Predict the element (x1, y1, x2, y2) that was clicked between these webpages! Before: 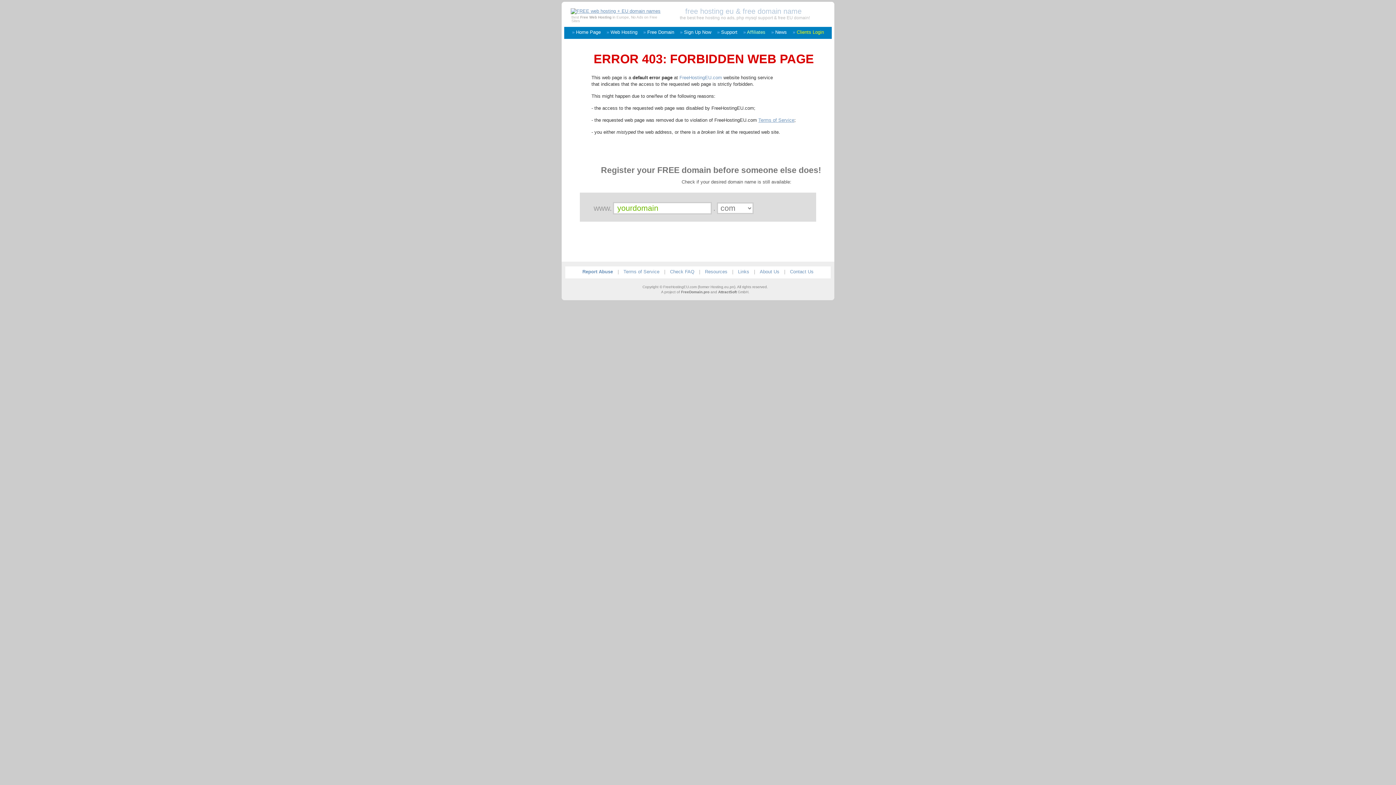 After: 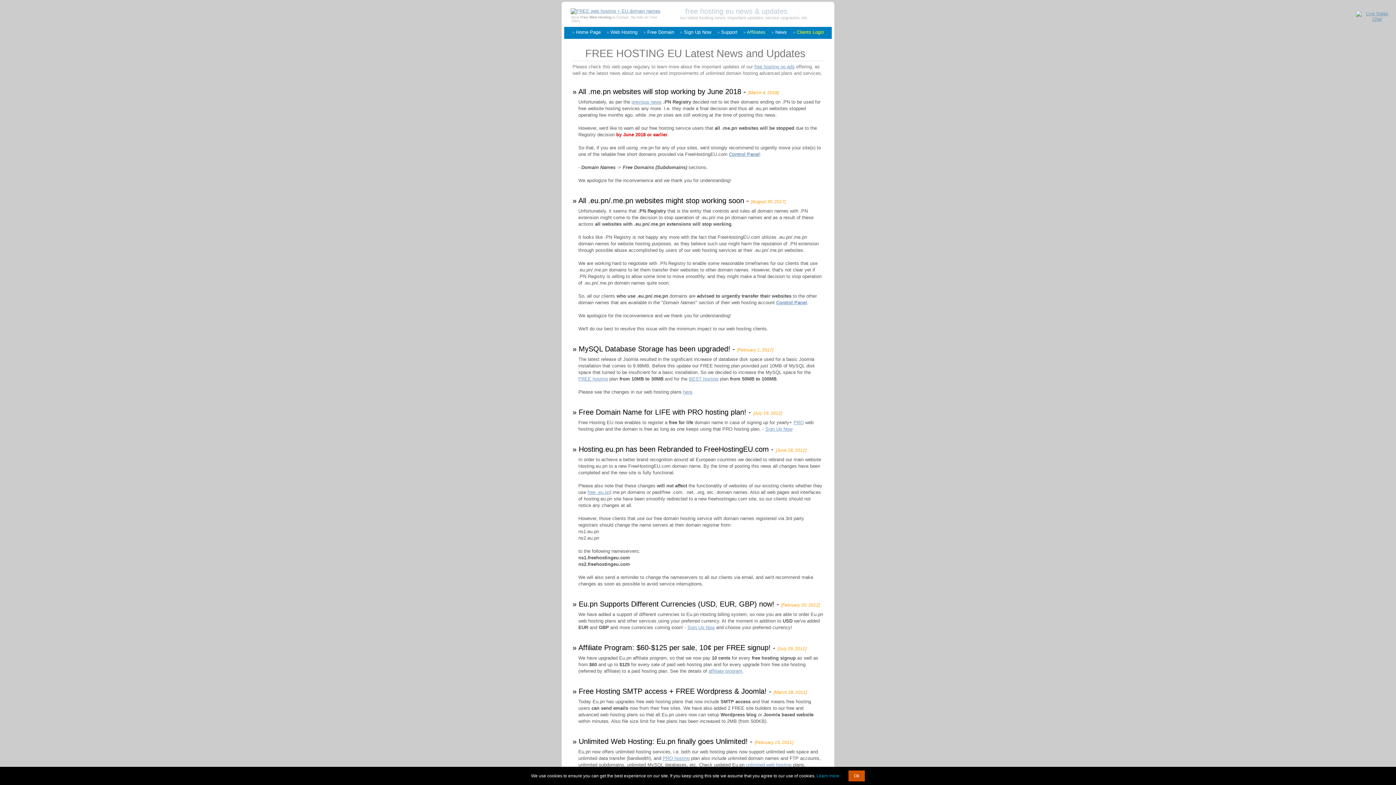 Action: label: News bbox: (775, 29, 787, 34)